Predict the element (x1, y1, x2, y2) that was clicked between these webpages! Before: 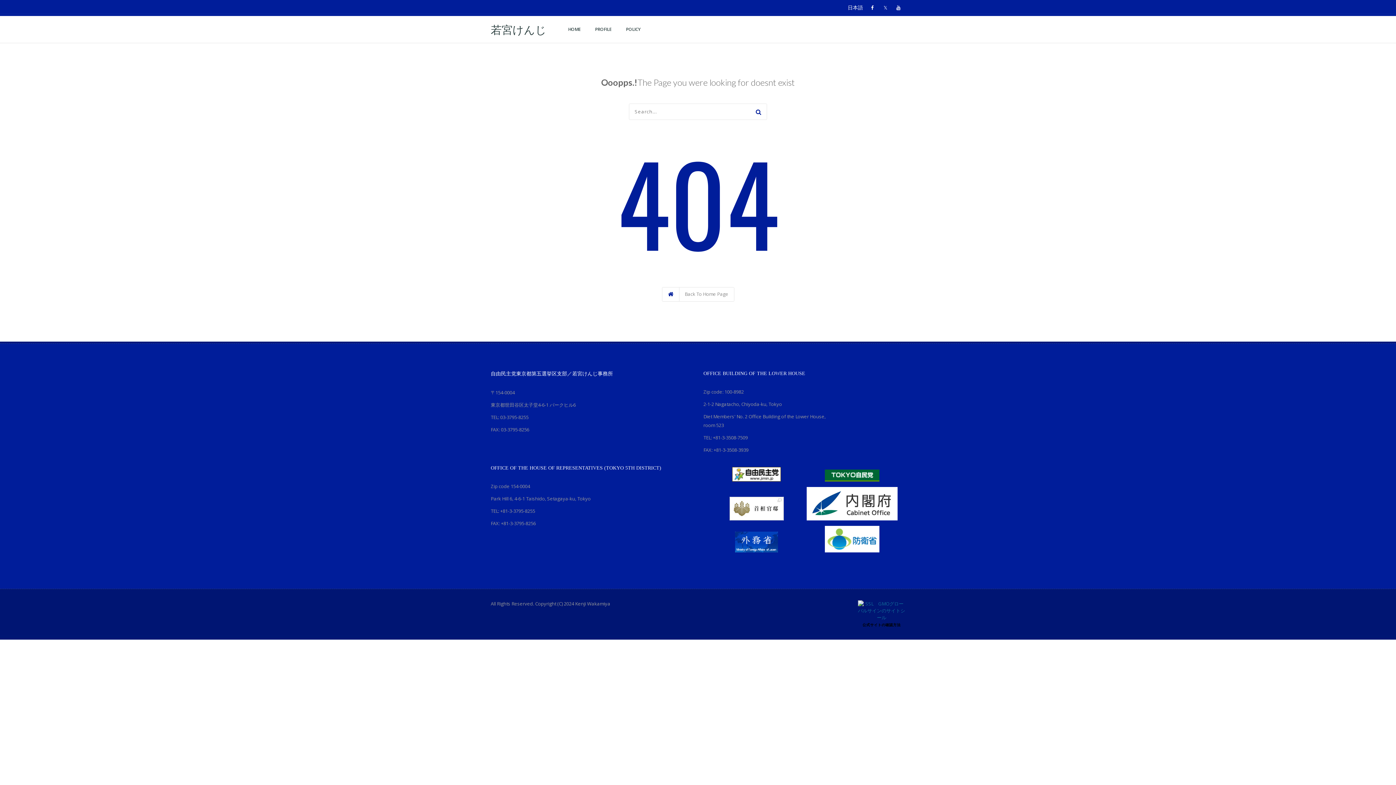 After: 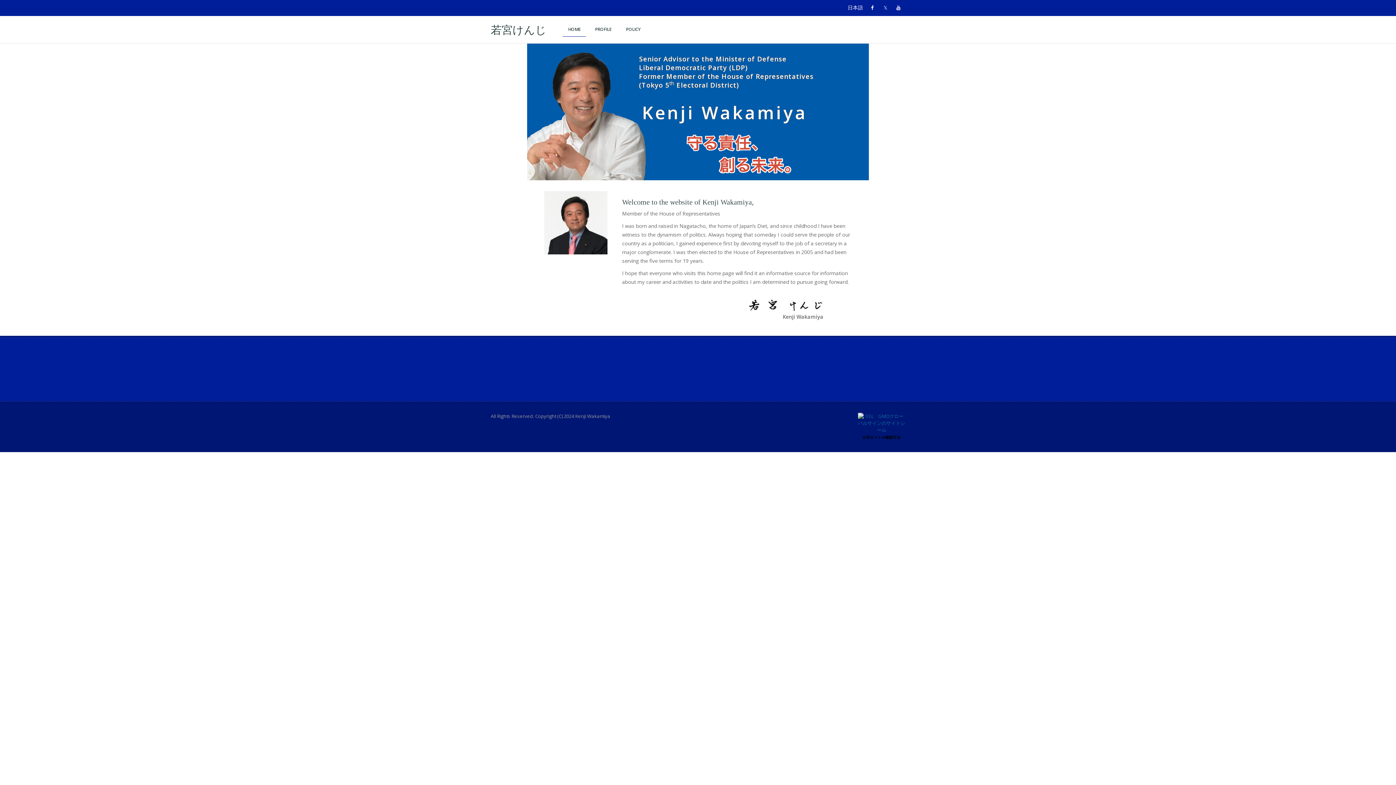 Action: bbox: (562, 22, 586, 36) label: HOME